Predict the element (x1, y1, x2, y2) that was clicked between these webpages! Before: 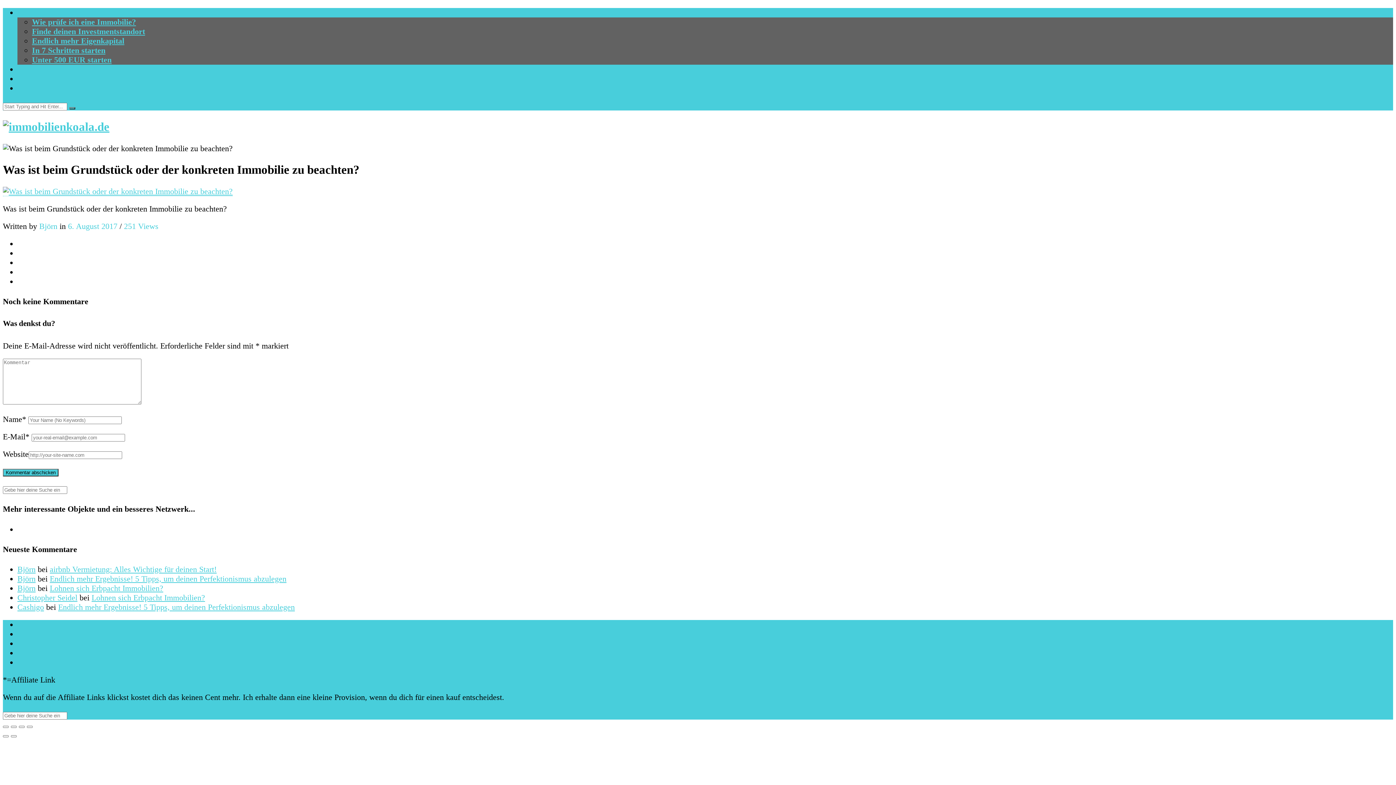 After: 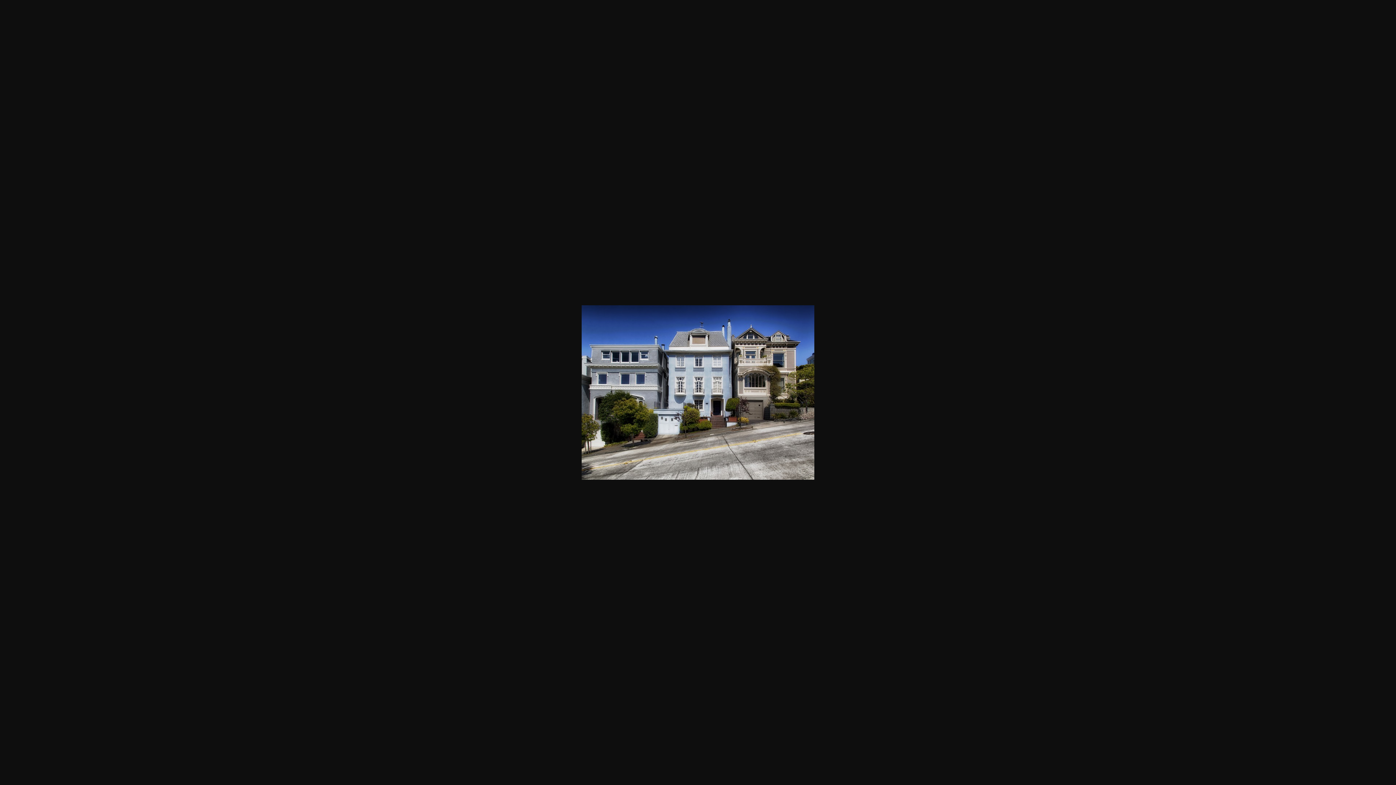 Action: bbox: (2, 186, 232, 196)